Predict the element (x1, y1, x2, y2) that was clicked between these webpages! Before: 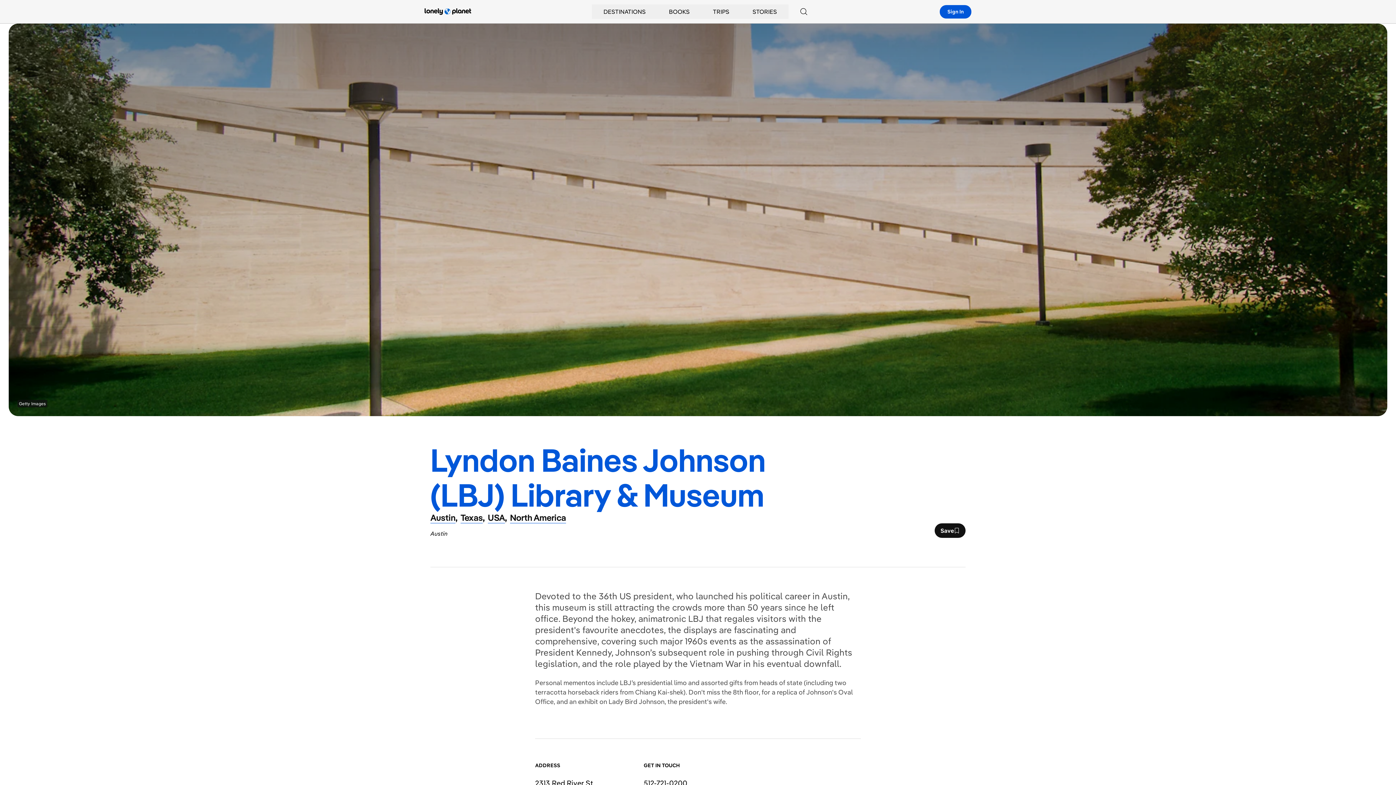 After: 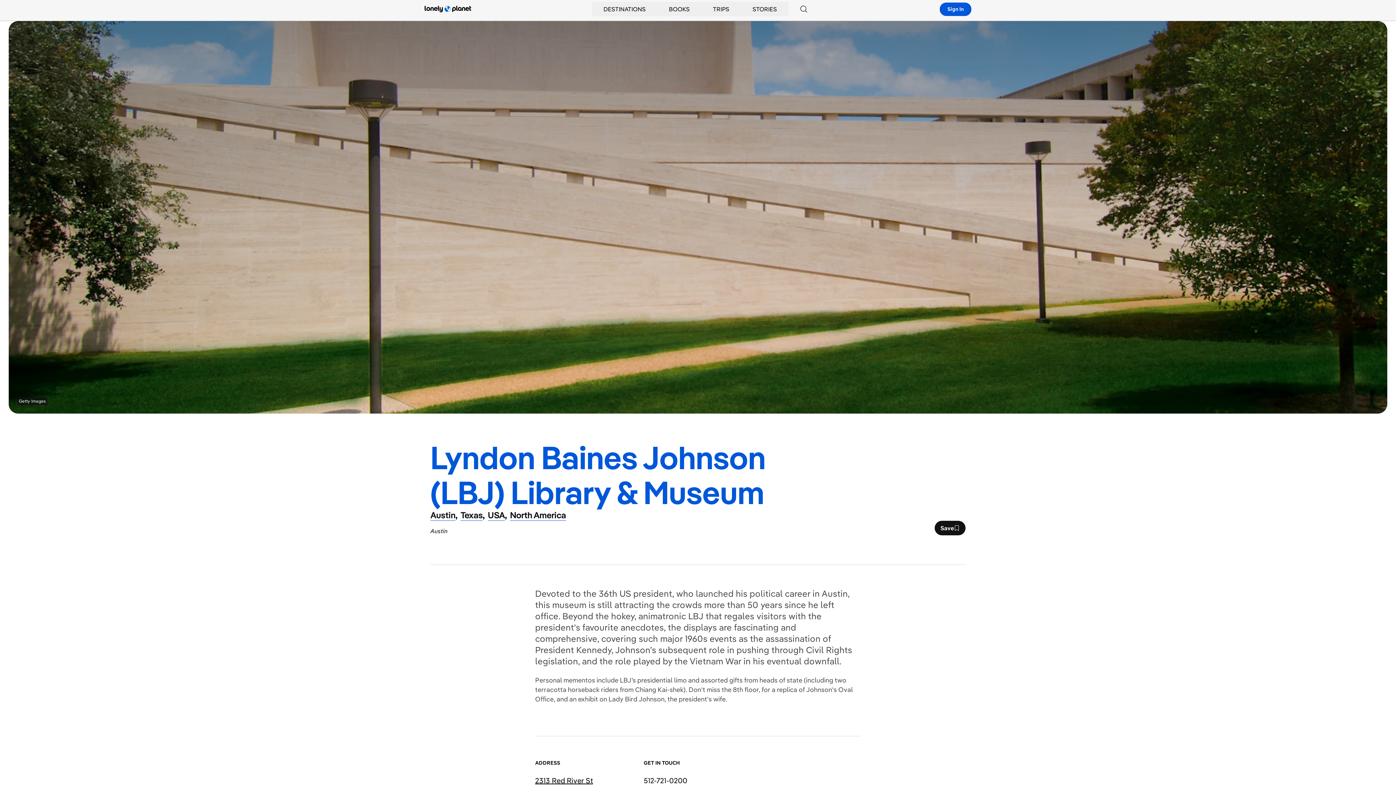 Action: label: 2313 Red River St bbox: (535, 778, 593, 788)